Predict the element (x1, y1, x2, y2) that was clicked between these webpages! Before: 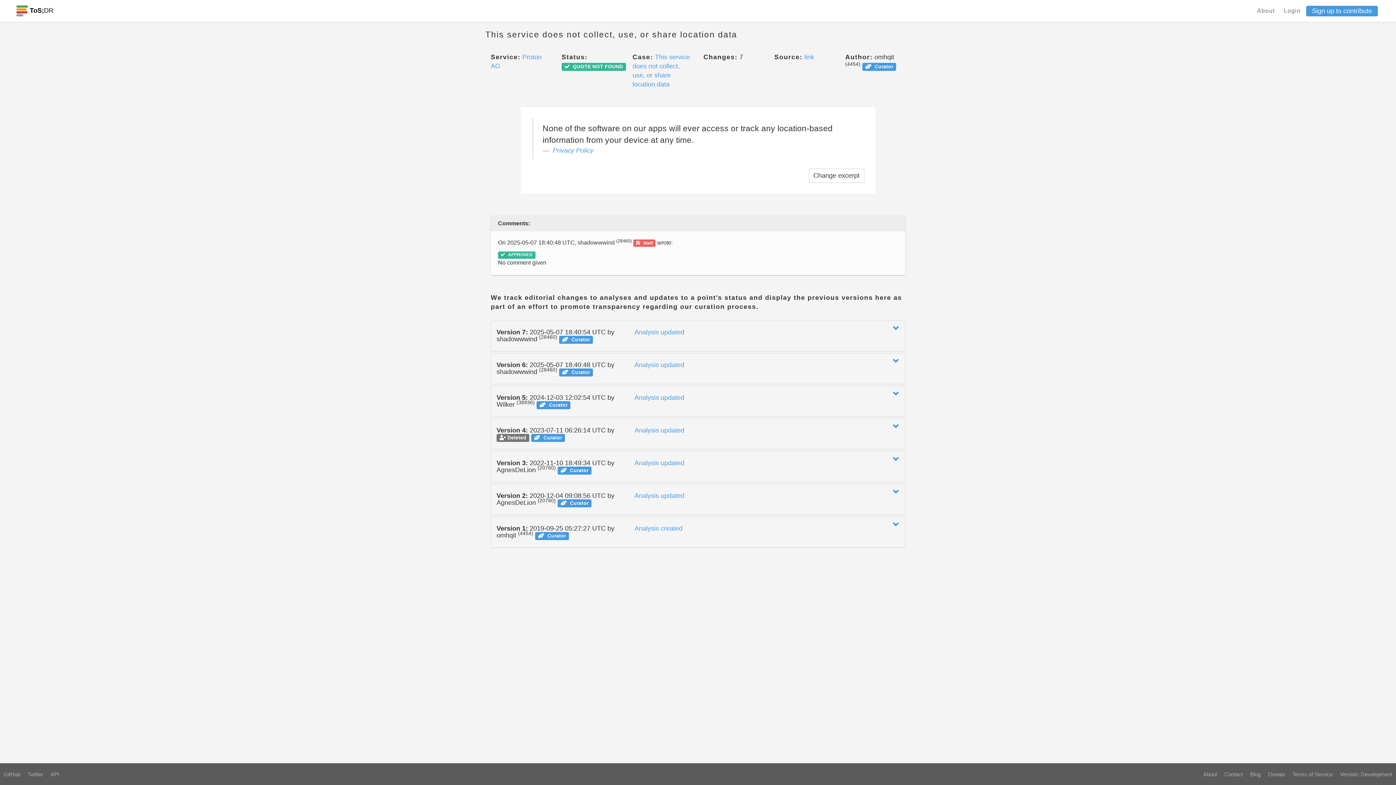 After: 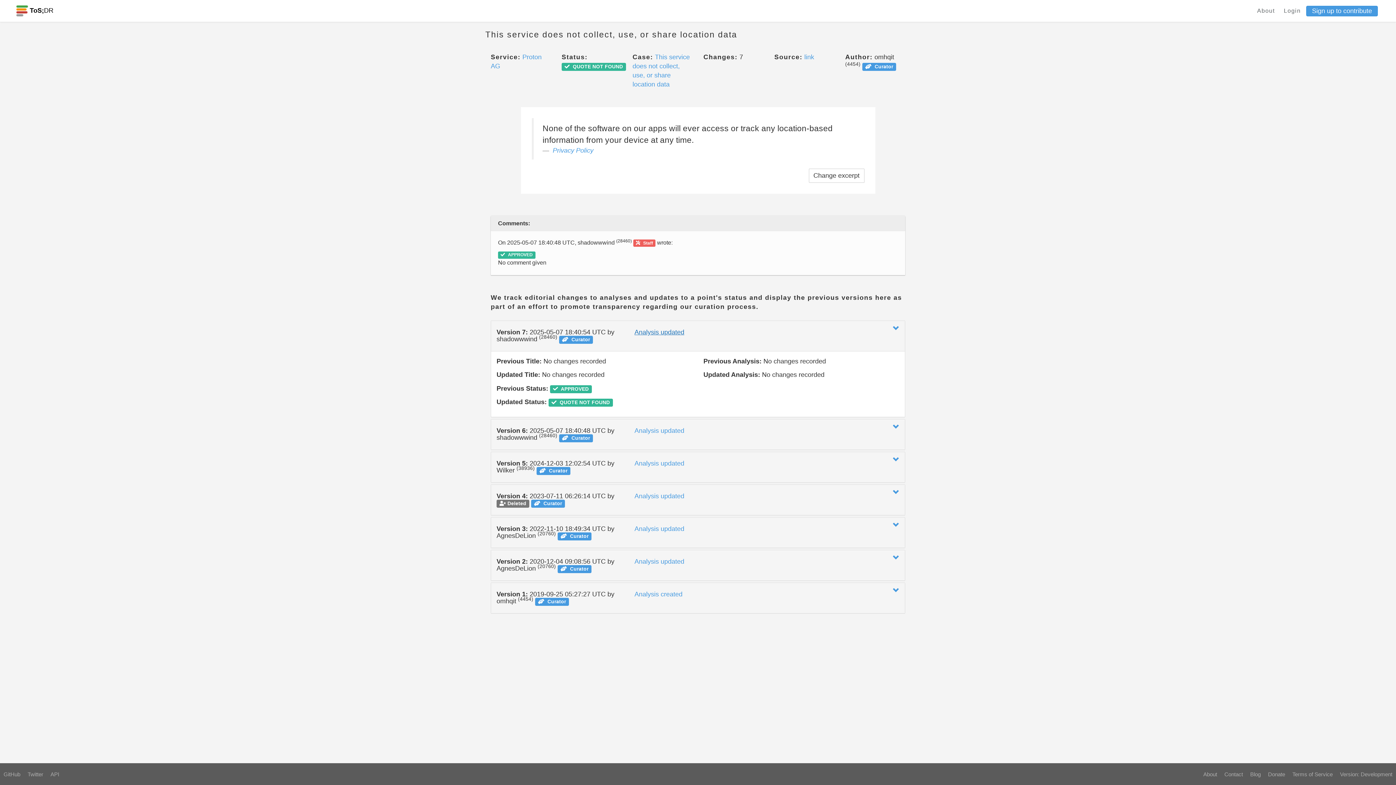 Action: bbox: (634, 328, 684, 336) label: Analysis updated